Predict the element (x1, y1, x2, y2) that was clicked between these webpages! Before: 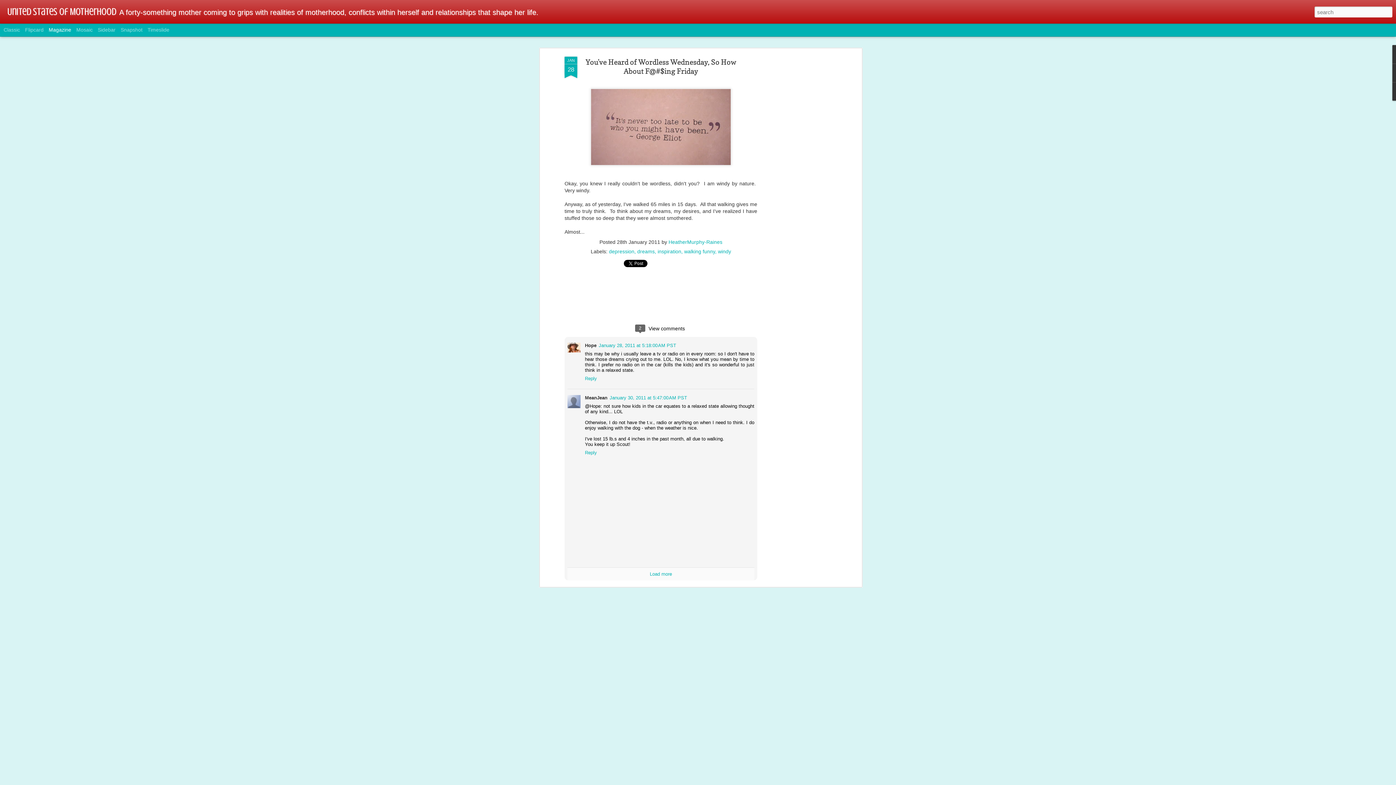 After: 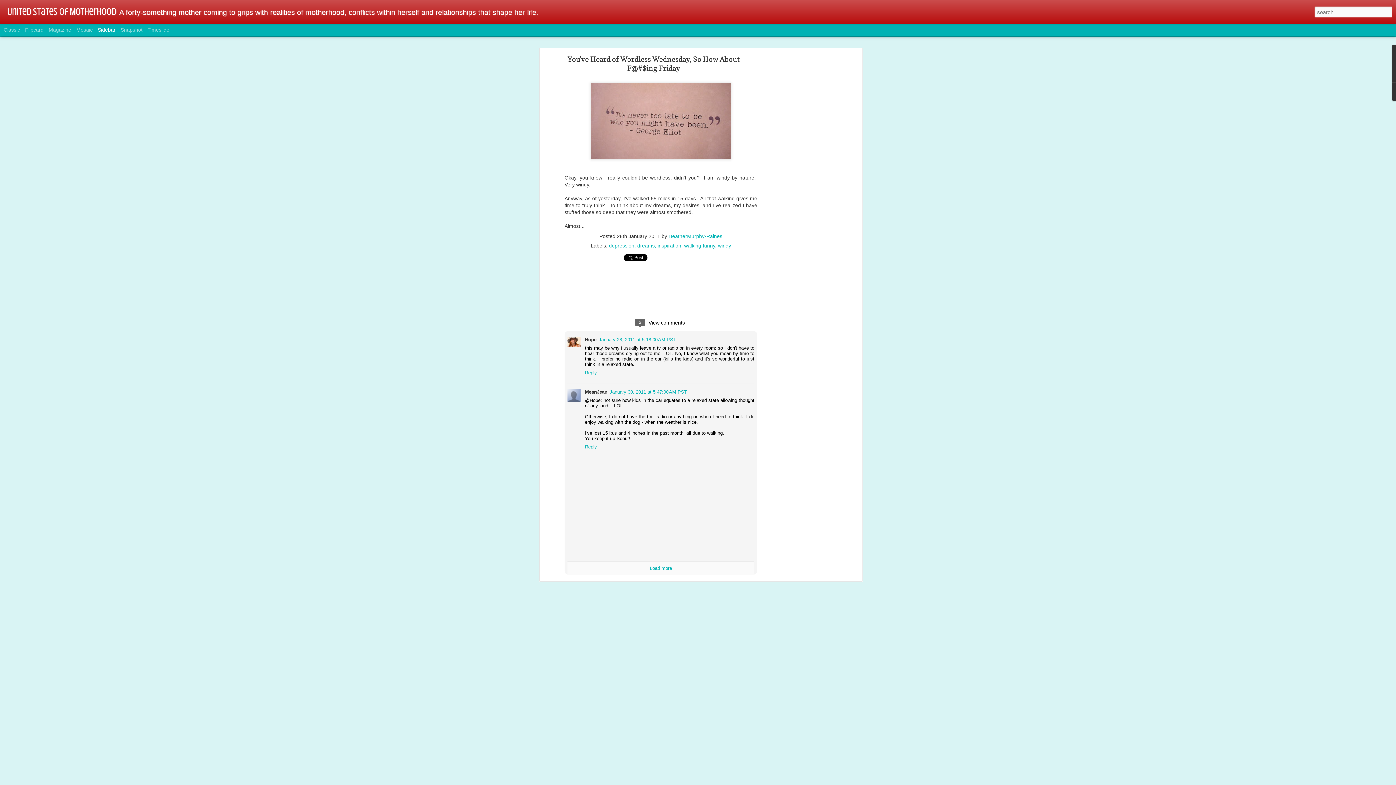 Action: label: Sidebar bbox: (97, 26, 115, 32)